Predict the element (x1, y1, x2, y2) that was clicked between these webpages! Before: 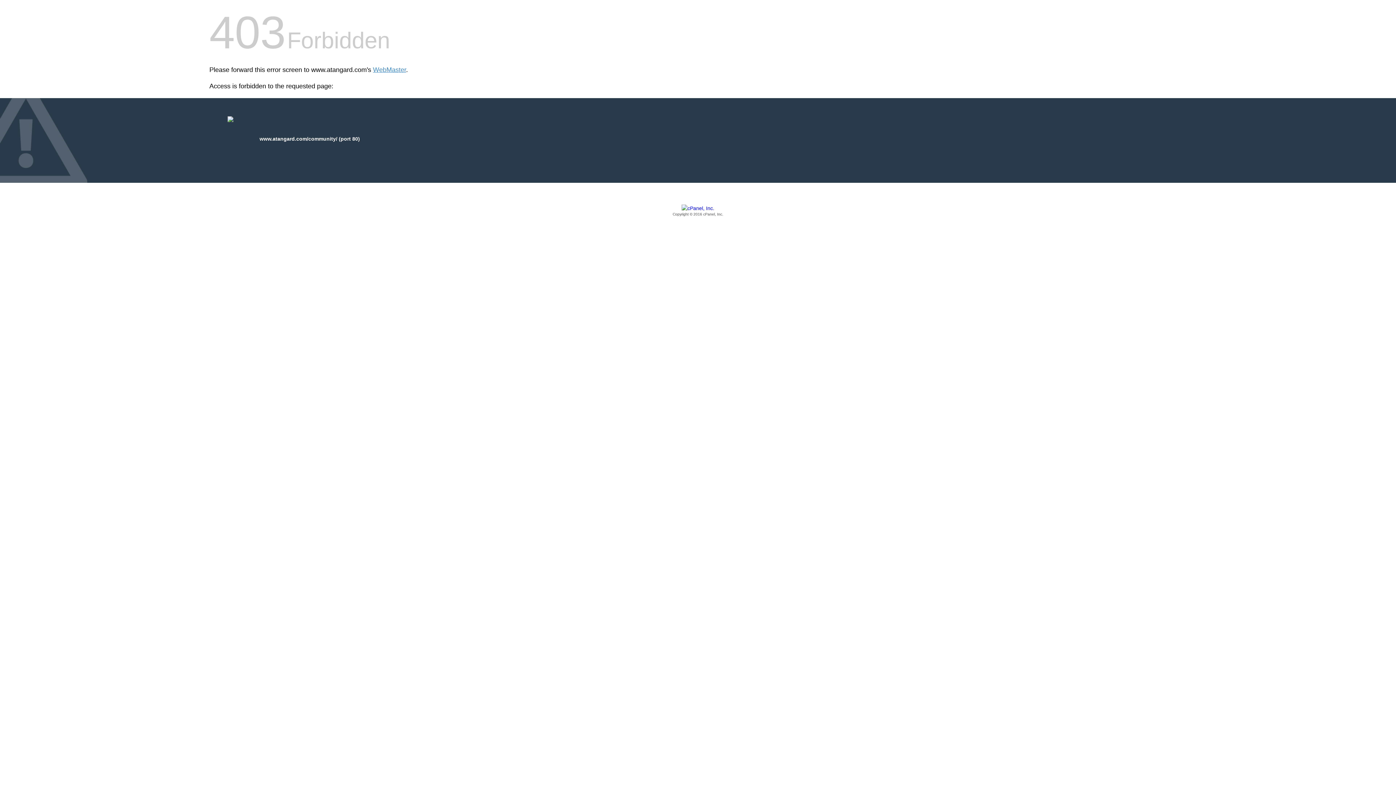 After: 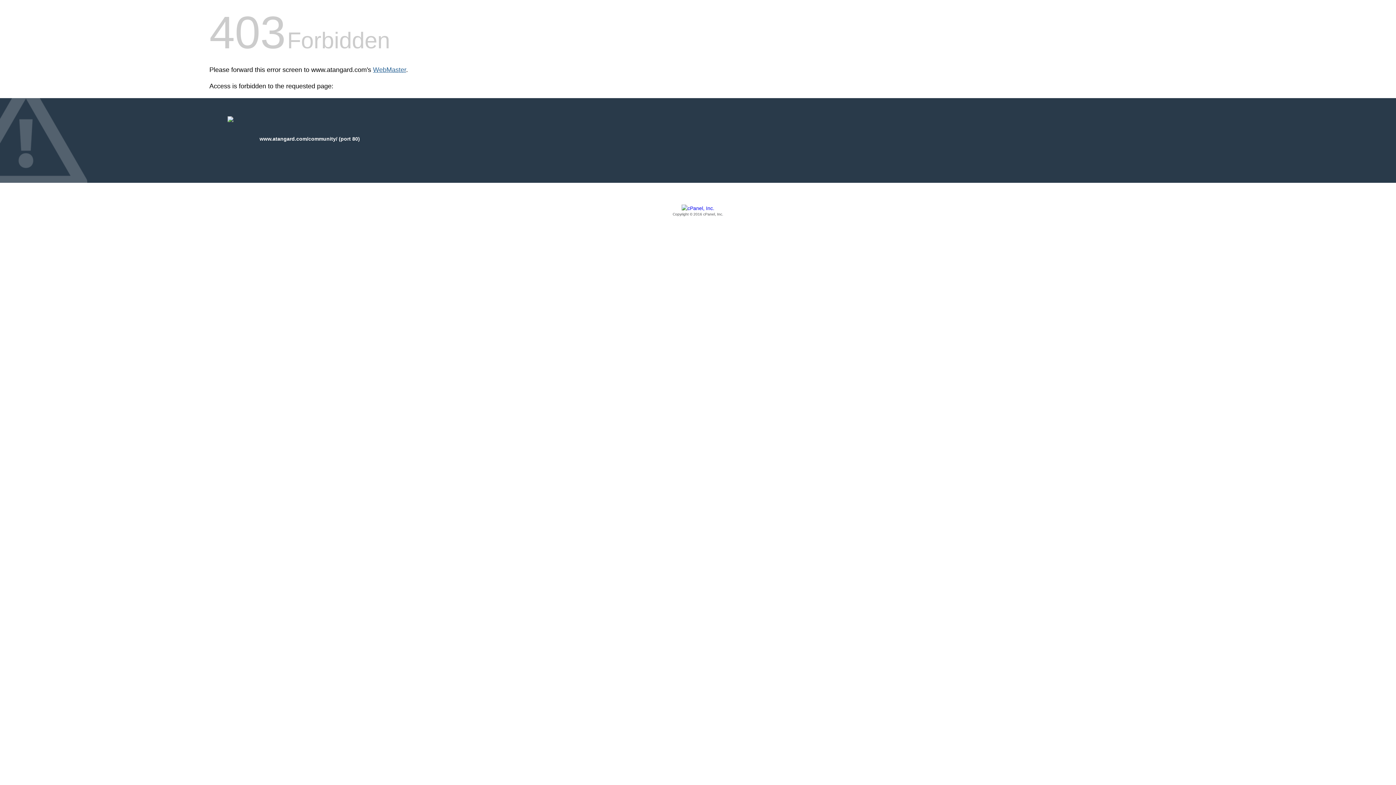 Action: bbox: (373, 66, 406, 73) label: WebMaster